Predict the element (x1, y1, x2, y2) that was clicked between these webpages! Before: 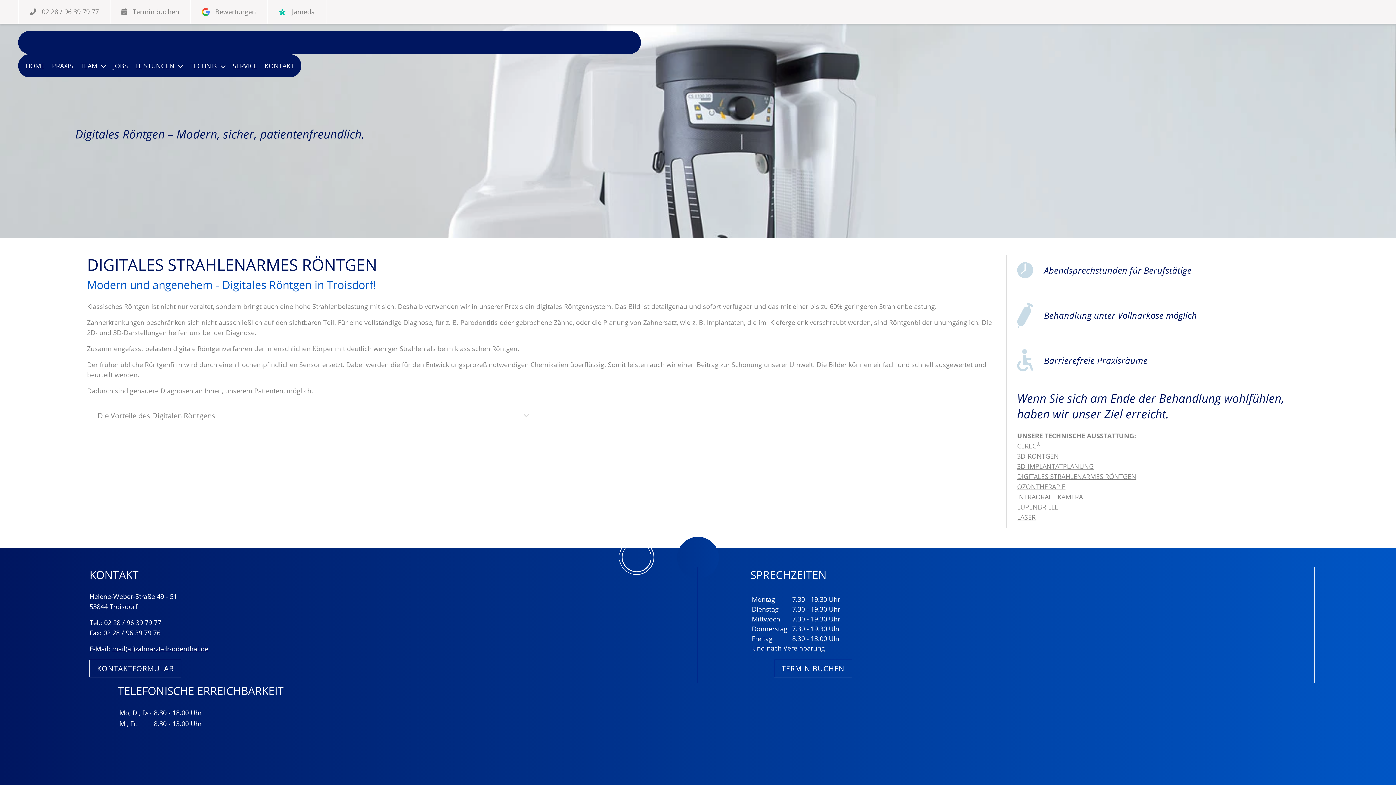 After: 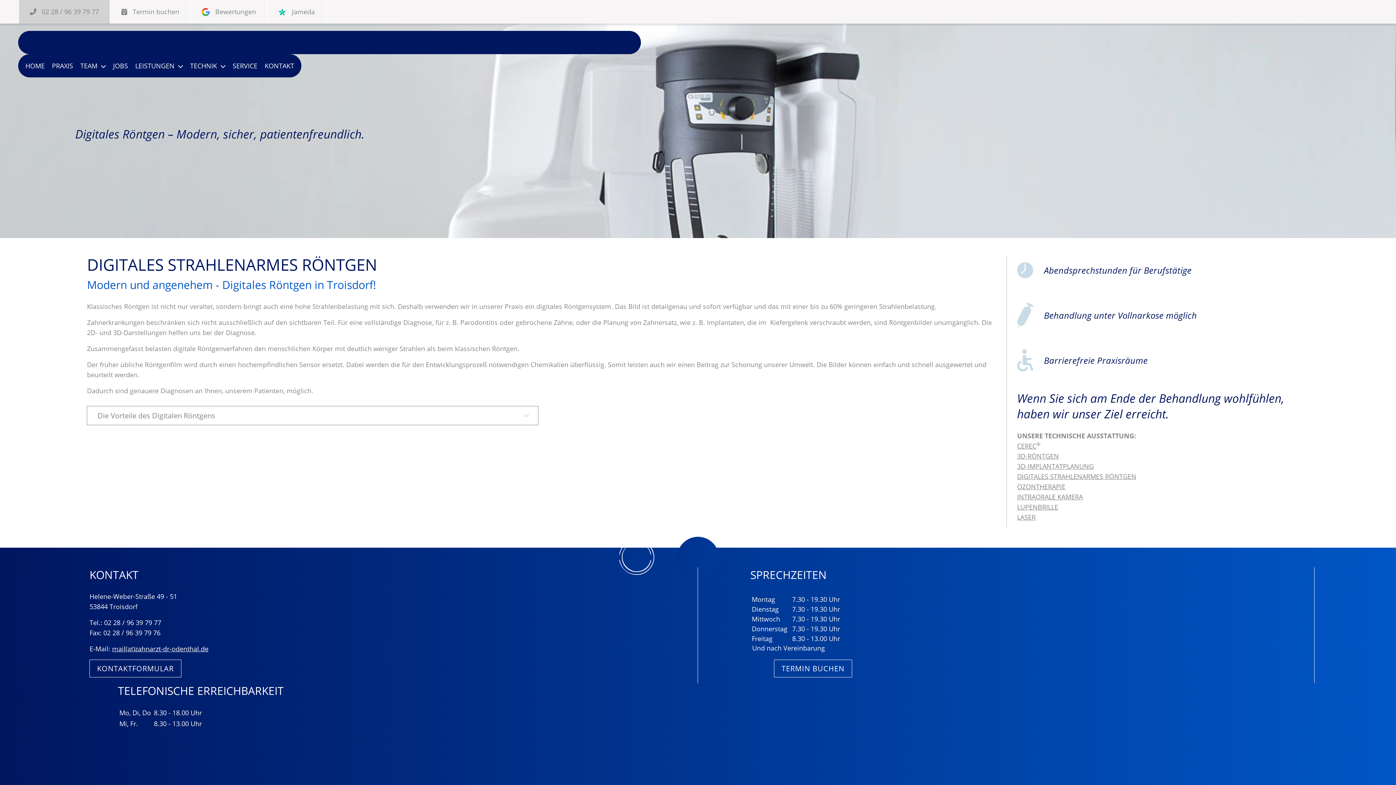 Action: label:  02 28 / 96 39 79 77 bbox: (18, 0, 109, 23)